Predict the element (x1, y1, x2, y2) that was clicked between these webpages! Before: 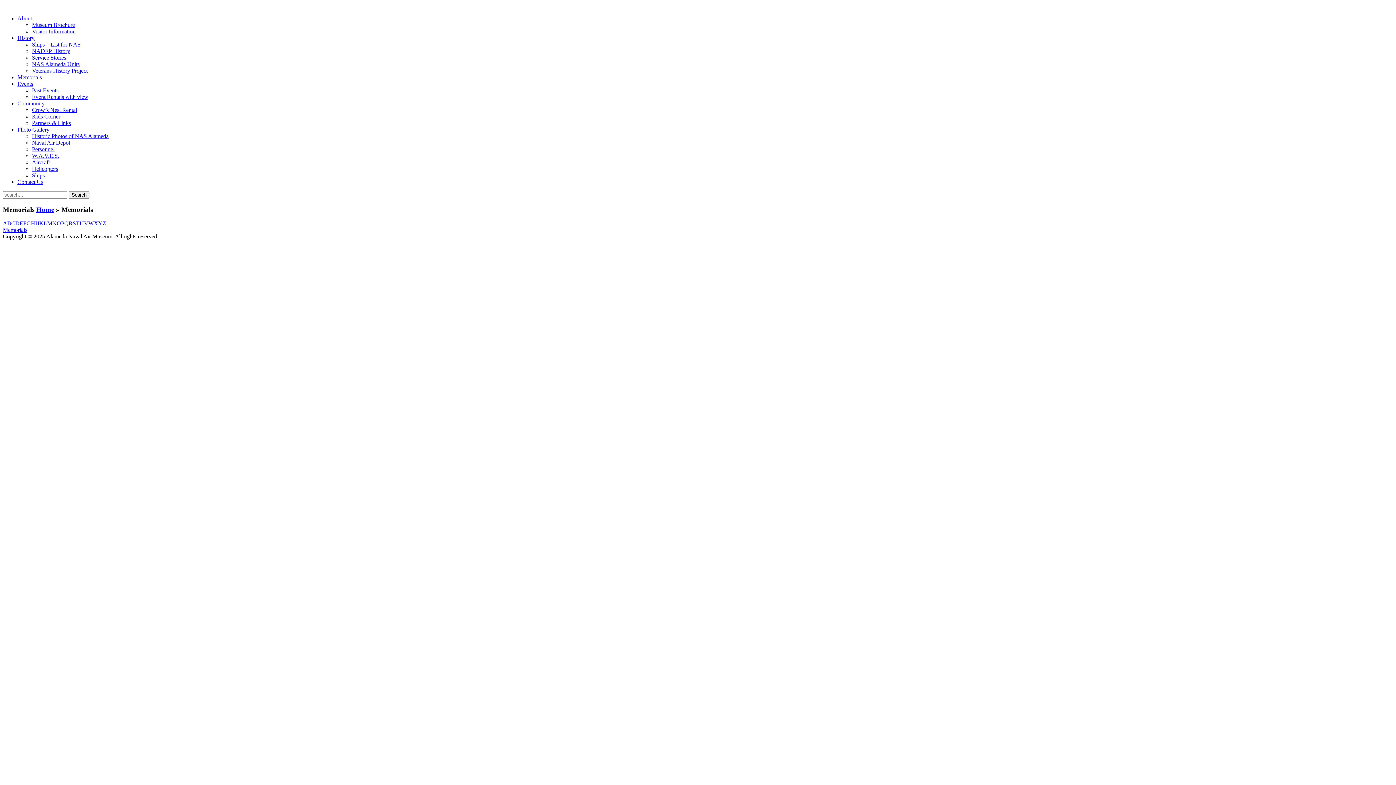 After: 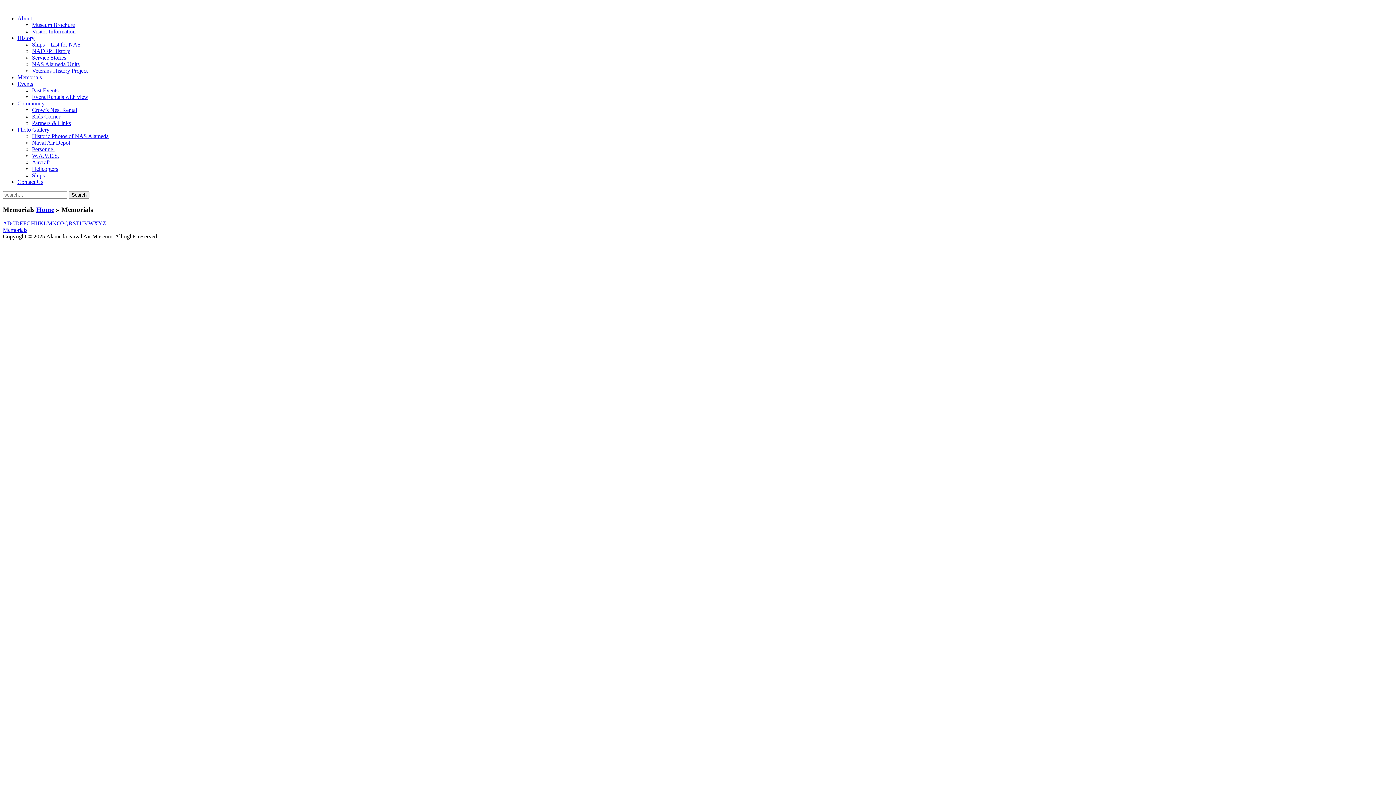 Action: bbox: (61, 220, 64, 226) label: P